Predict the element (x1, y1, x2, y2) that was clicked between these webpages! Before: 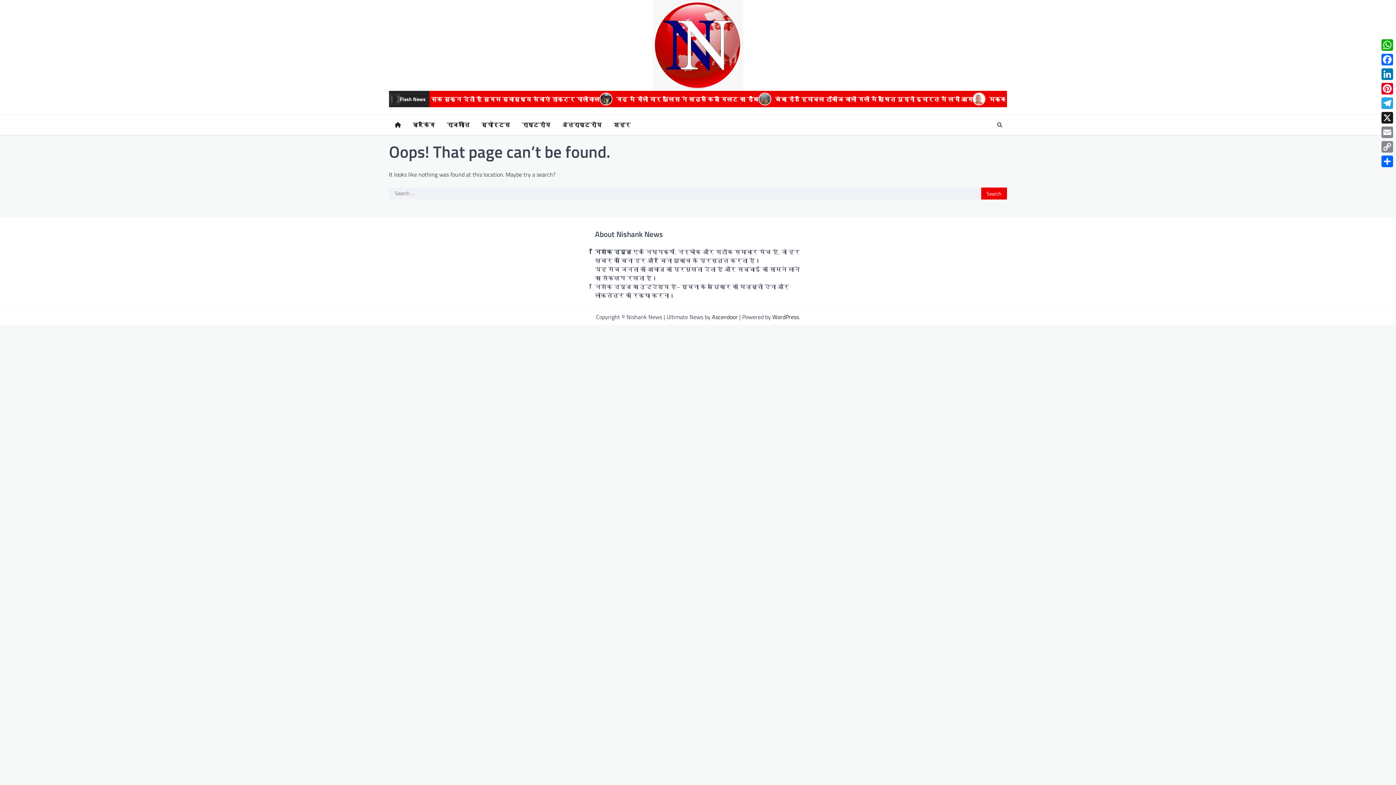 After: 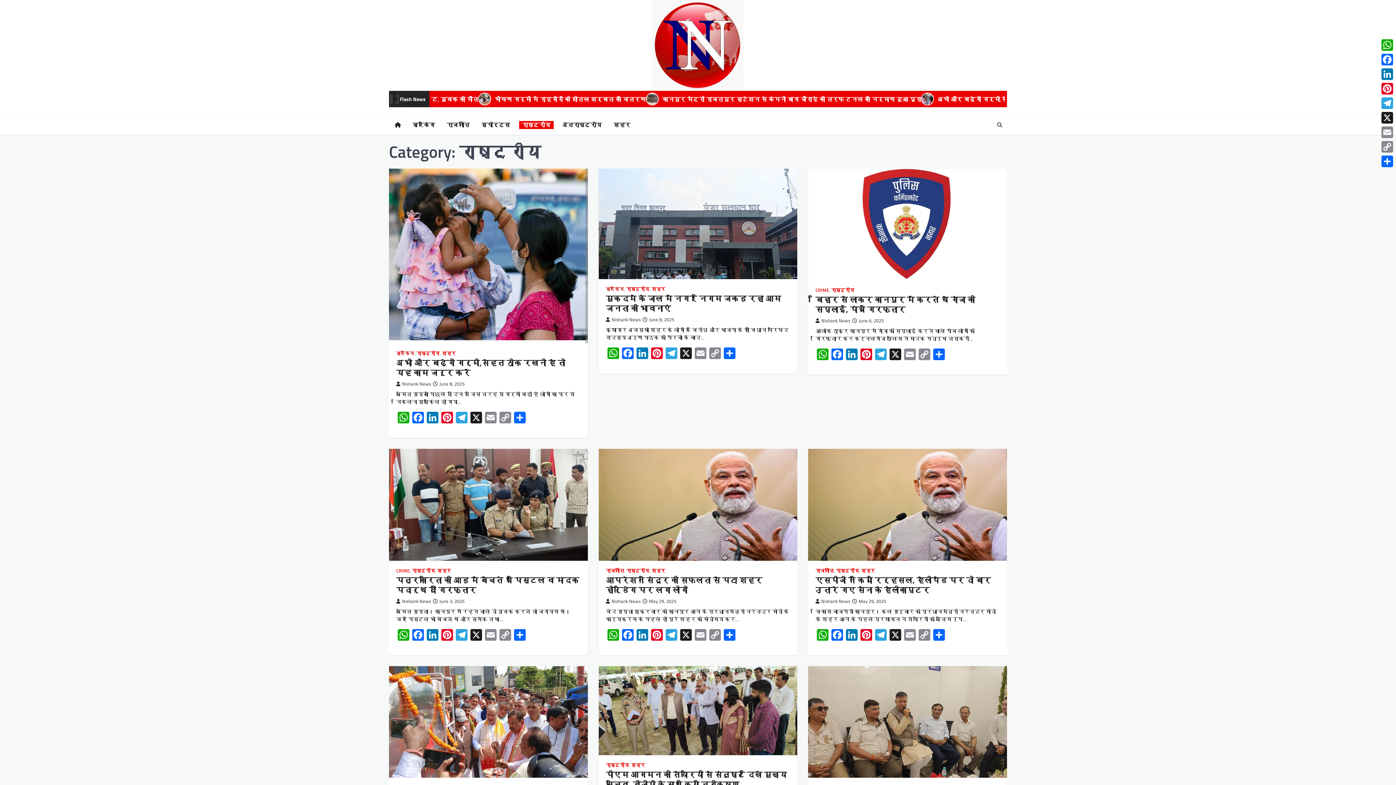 Action: bbox: (519, 120, 553, 128) label: राष्ट्रीय